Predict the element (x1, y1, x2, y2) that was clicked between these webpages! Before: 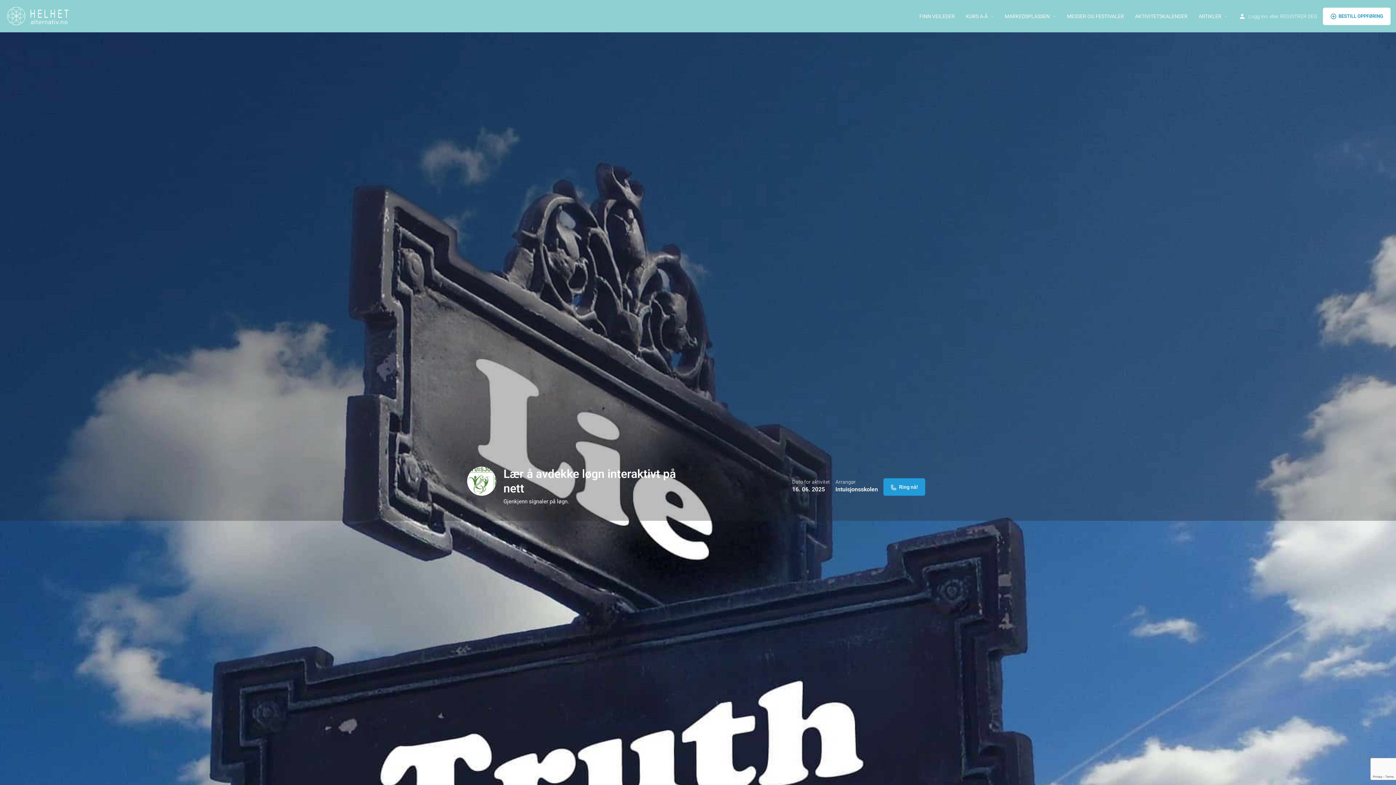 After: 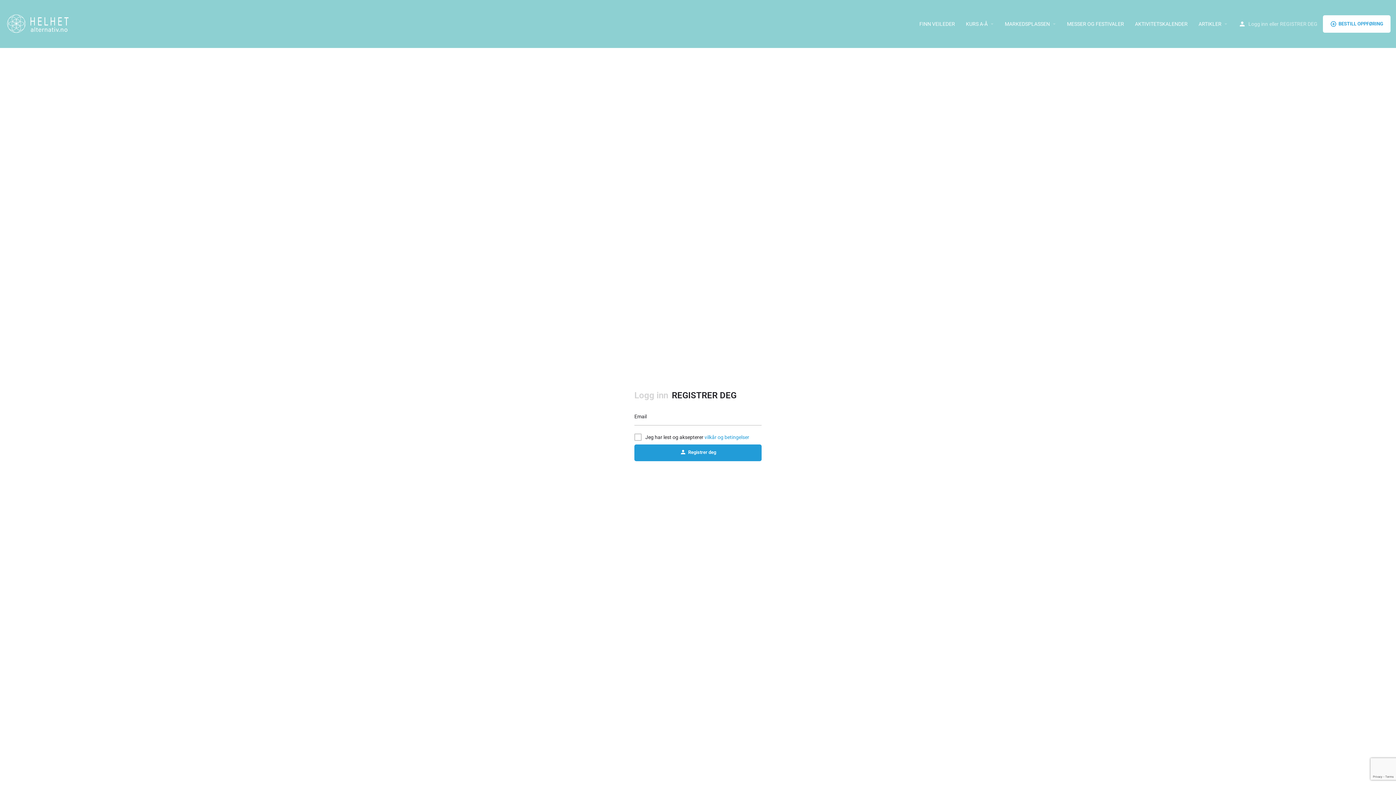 Action: label: REGISTRER DEG bbox: (1280, 11, 1317, 20)